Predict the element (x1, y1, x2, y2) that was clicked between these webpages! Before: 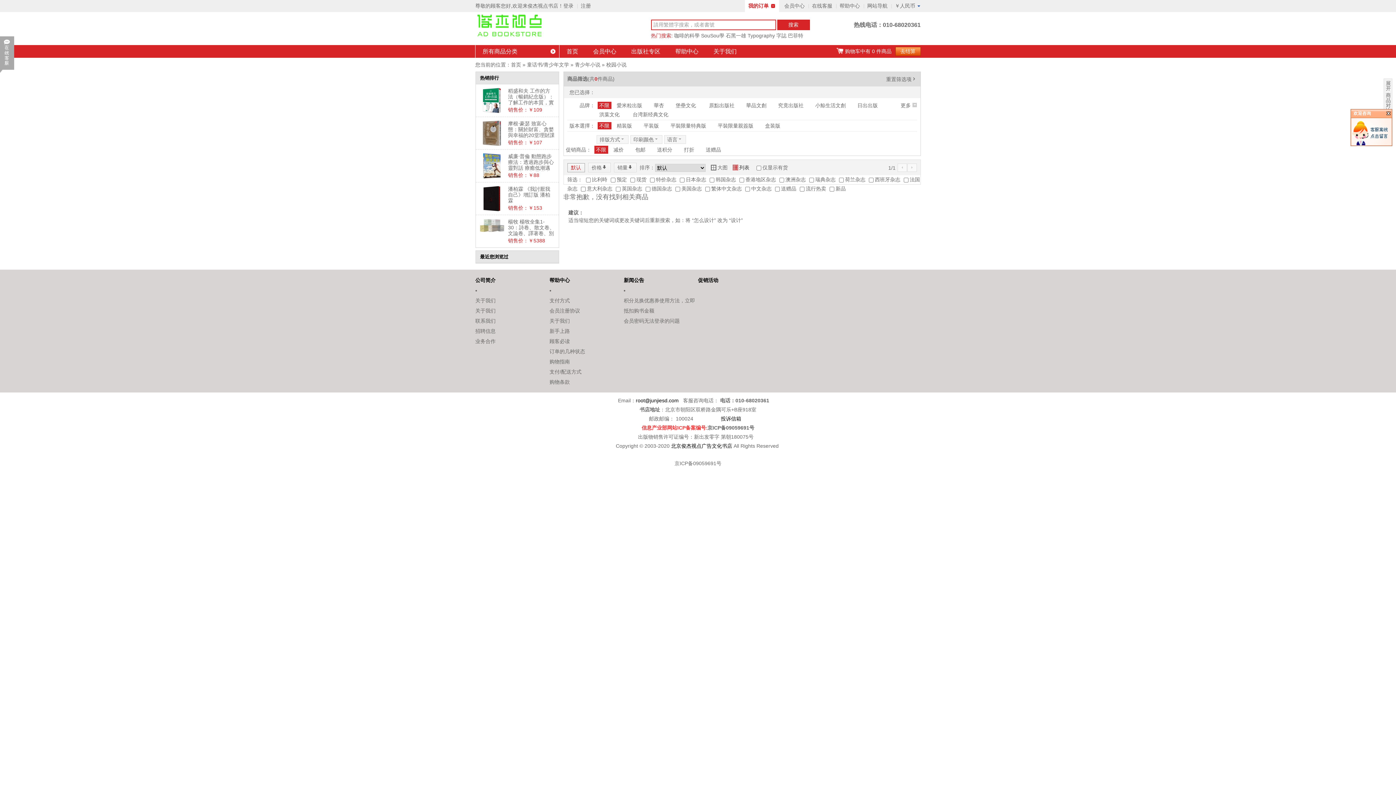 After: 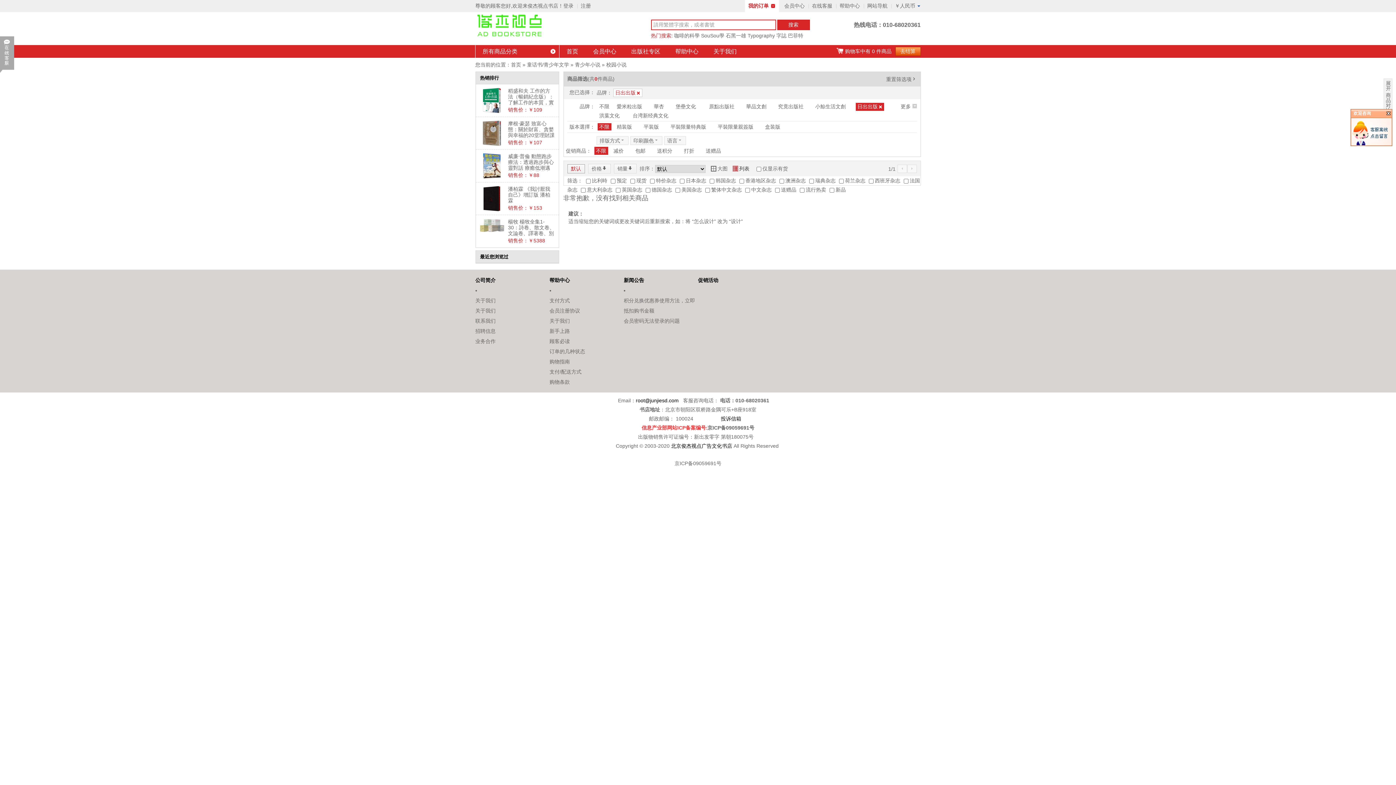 Action: label: 日出出版 bbox: (857, 102, 878, 108)